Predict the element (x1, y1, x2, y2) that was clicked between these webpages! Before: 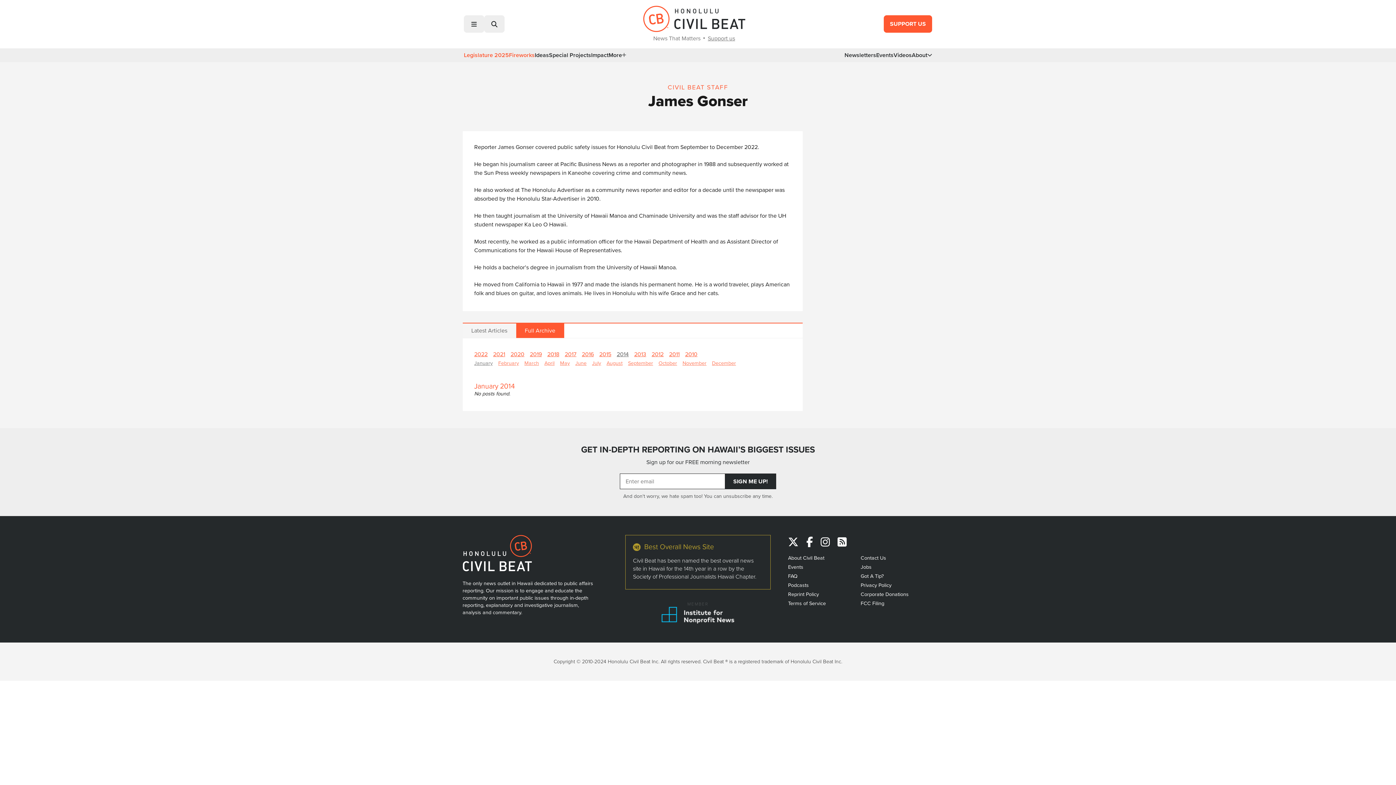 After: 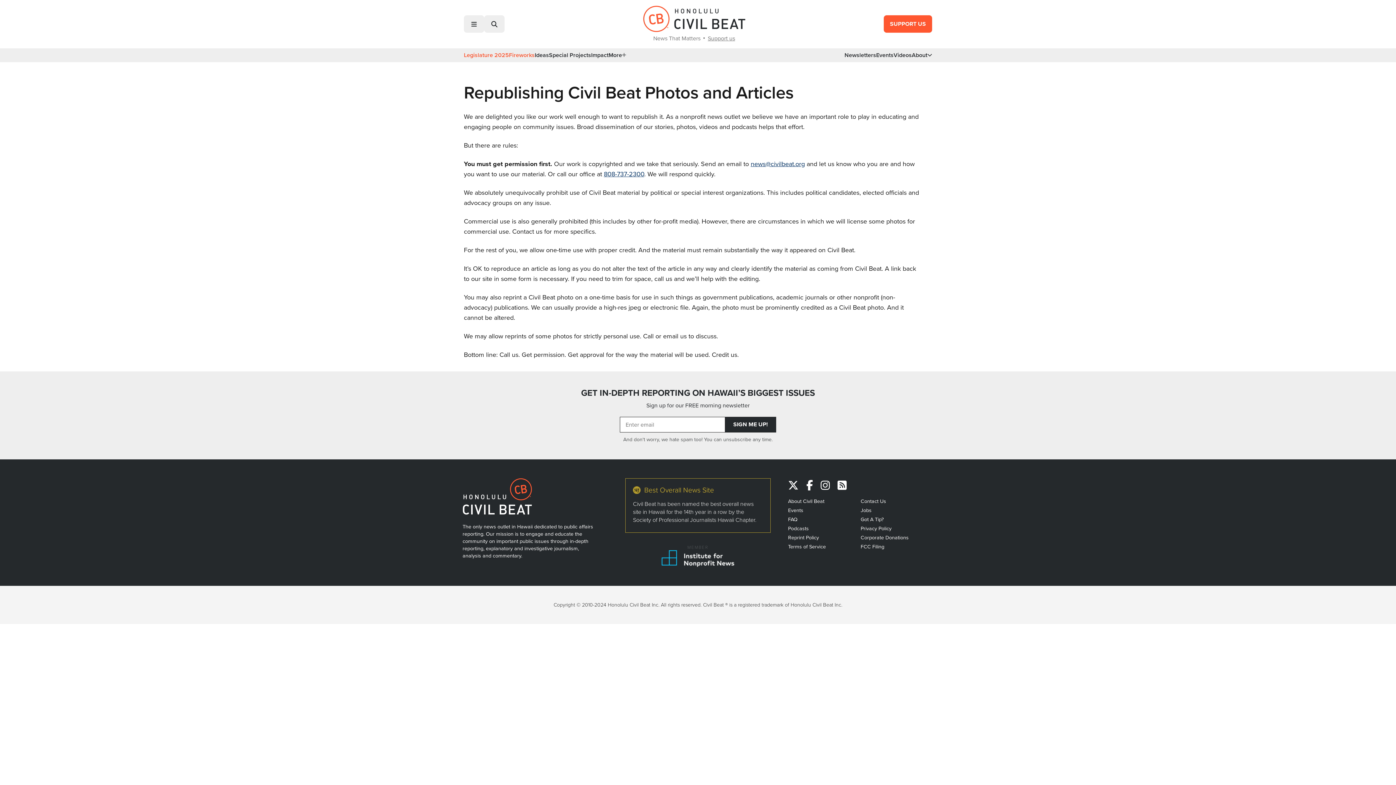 Action: label: Reprint Policy bbox: (788, 590, 819, 598)